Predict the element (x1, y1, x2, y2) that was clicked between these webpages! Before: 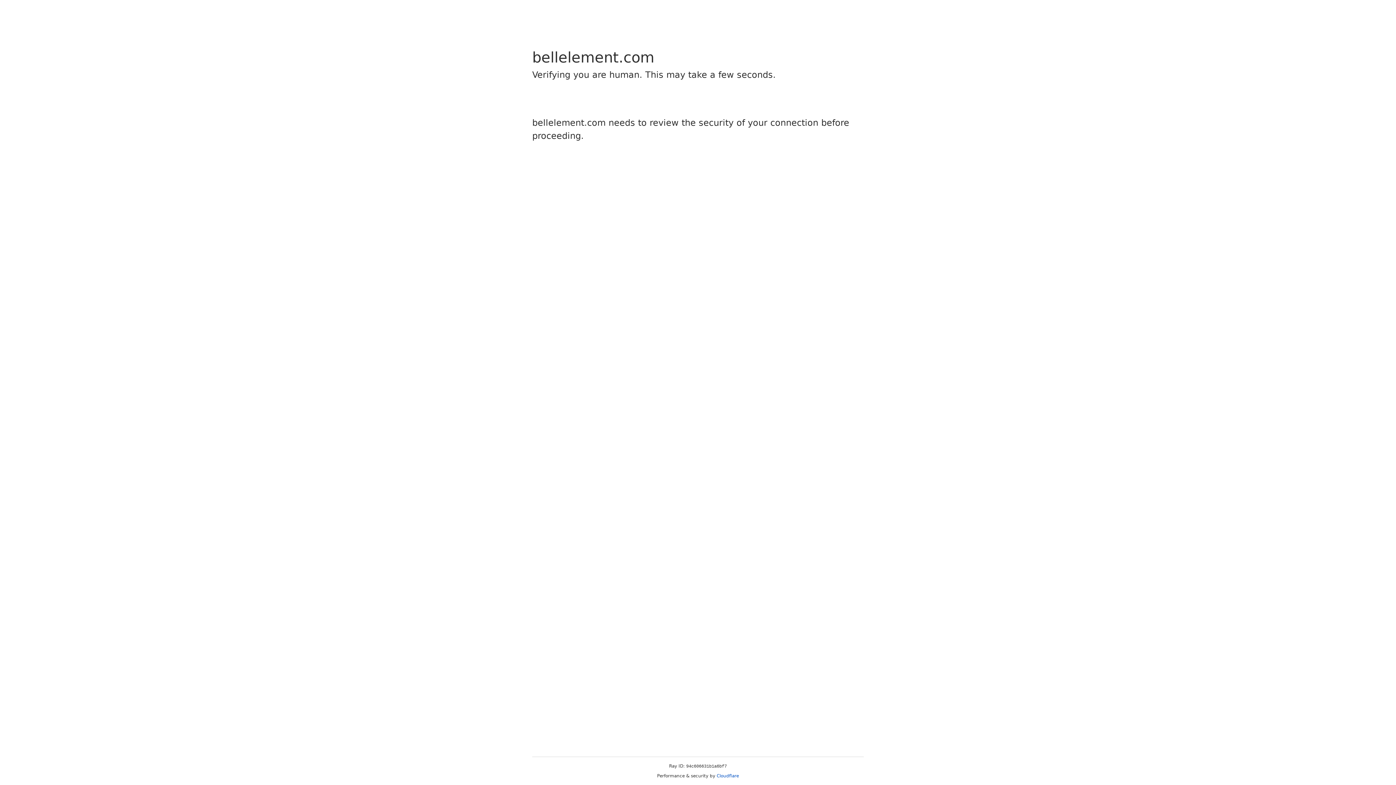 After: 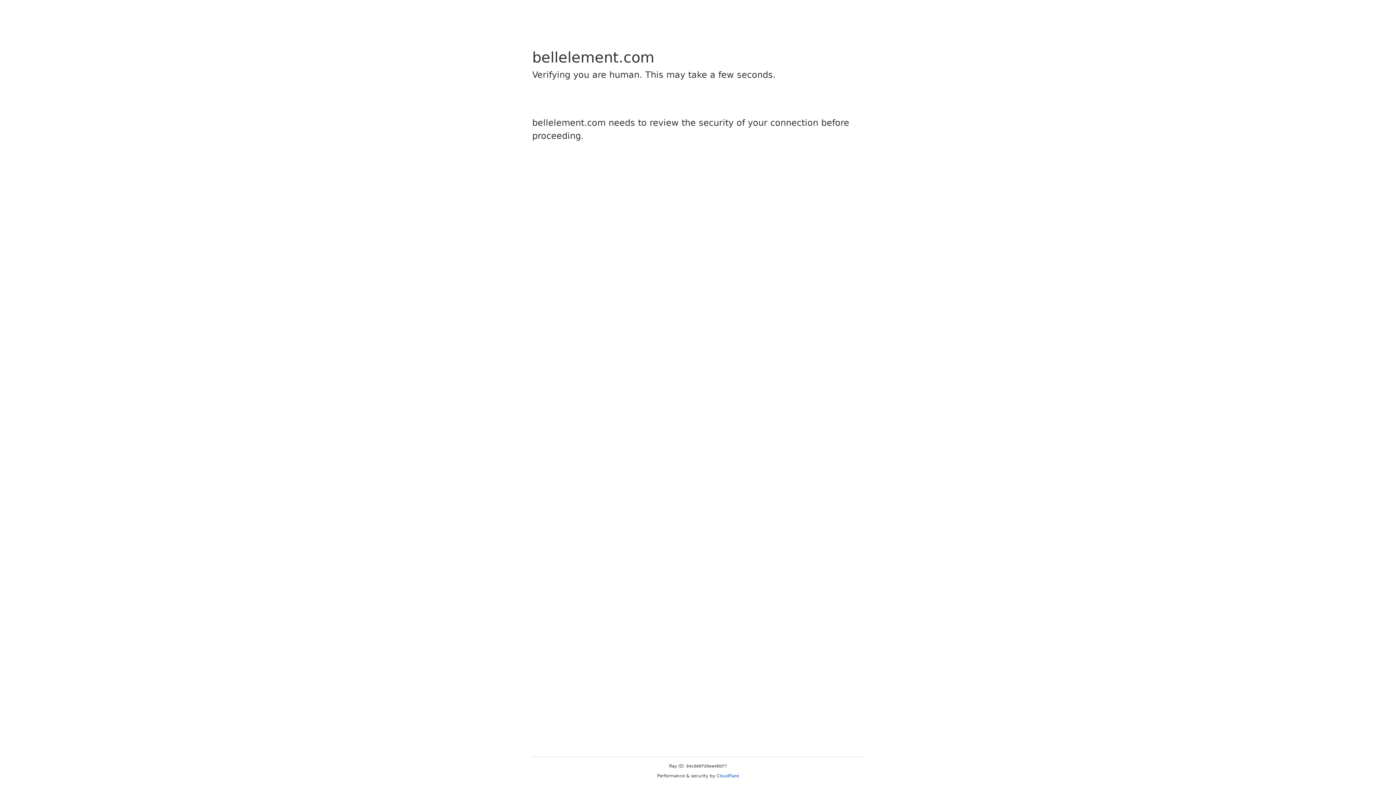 Action: label: Cloudflare bbox: (716, 773, 739, 778)